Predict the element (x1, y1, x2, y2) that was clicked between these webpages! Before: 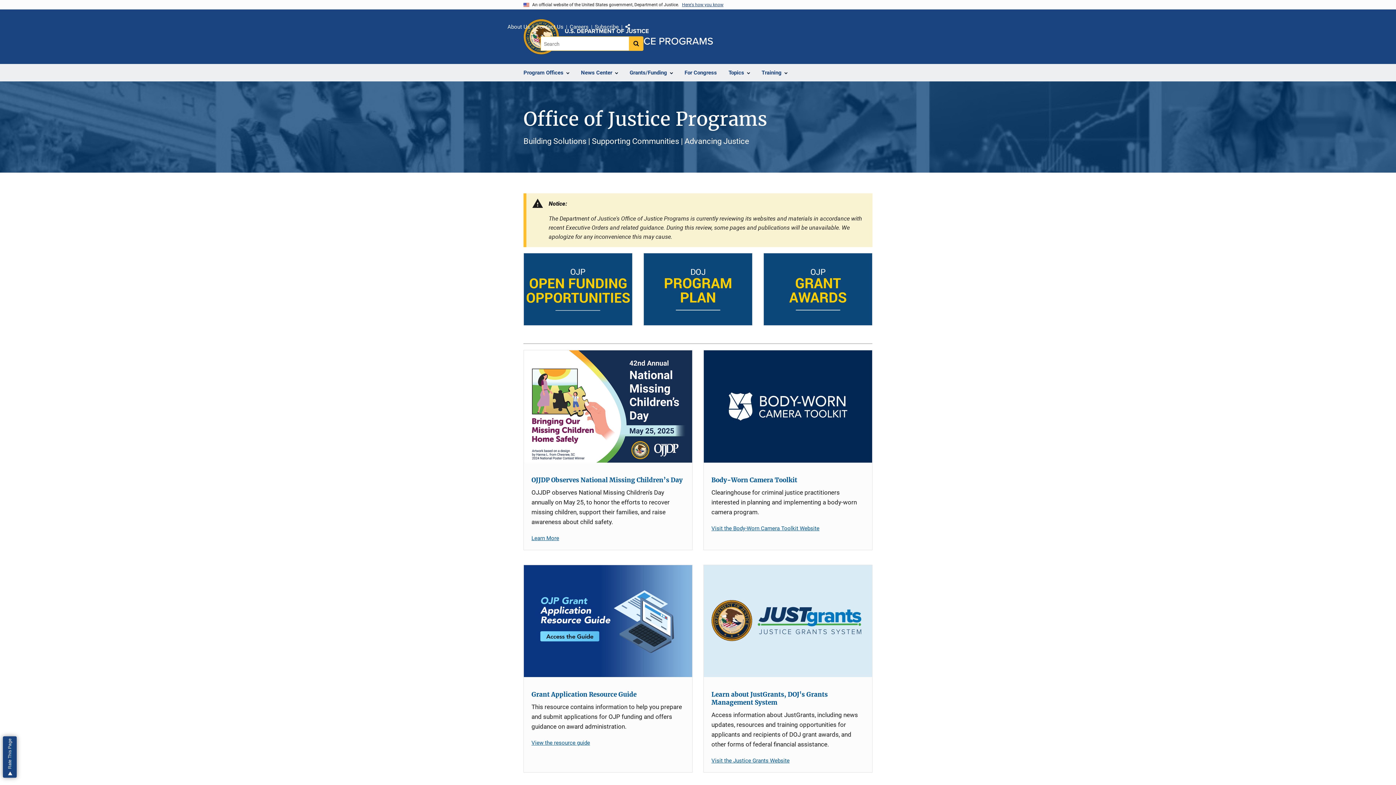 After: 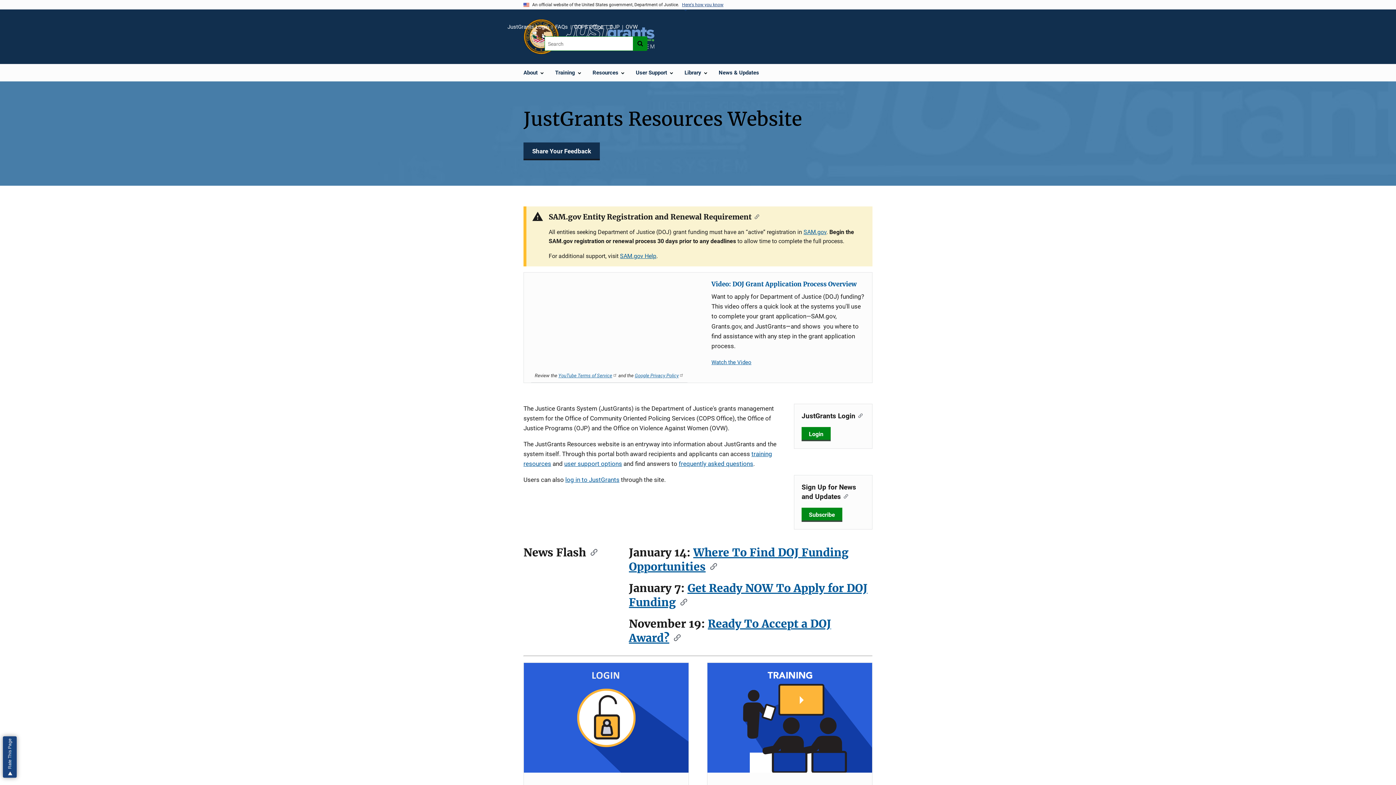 Action: label: Learn about JustGrants, DOJ's Grants Management System bbox: (704, 565, 872, 677)